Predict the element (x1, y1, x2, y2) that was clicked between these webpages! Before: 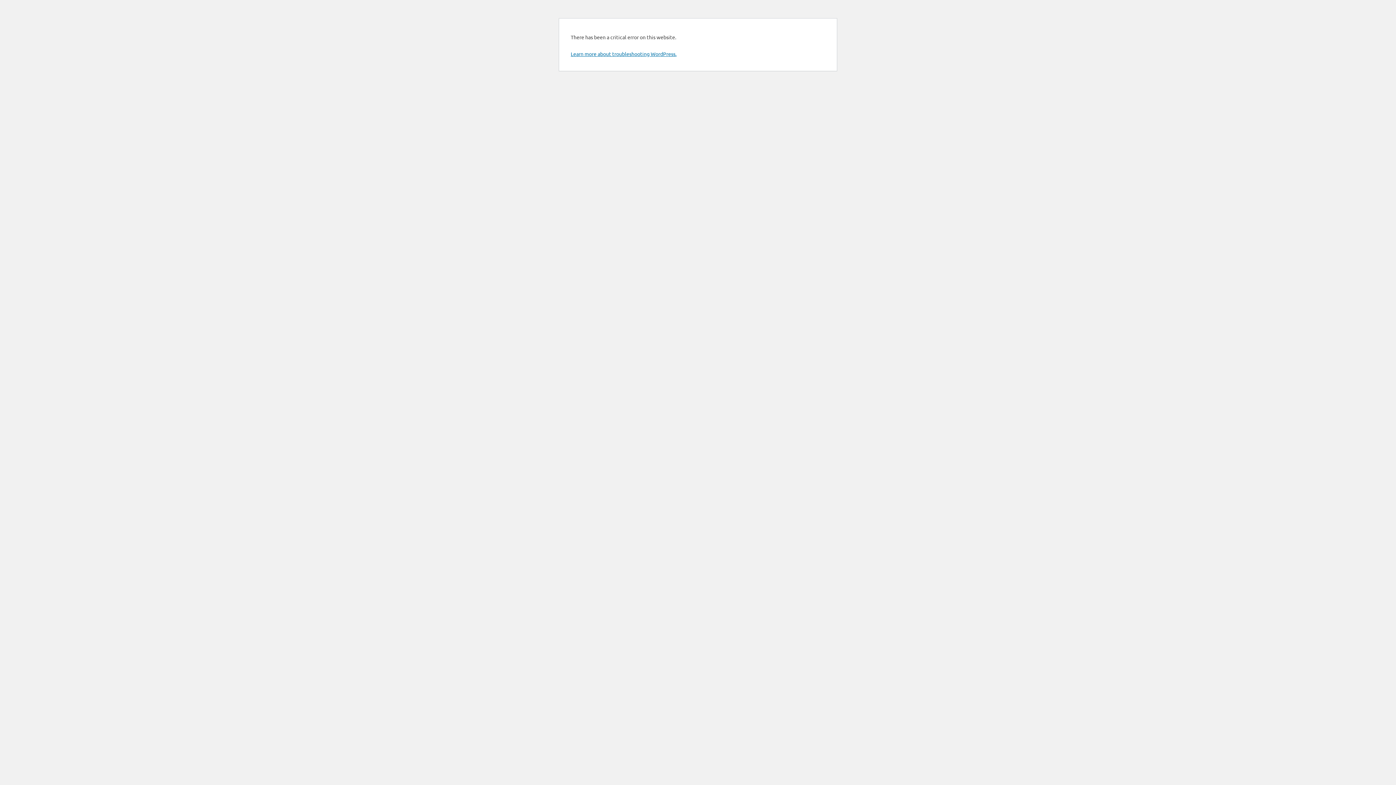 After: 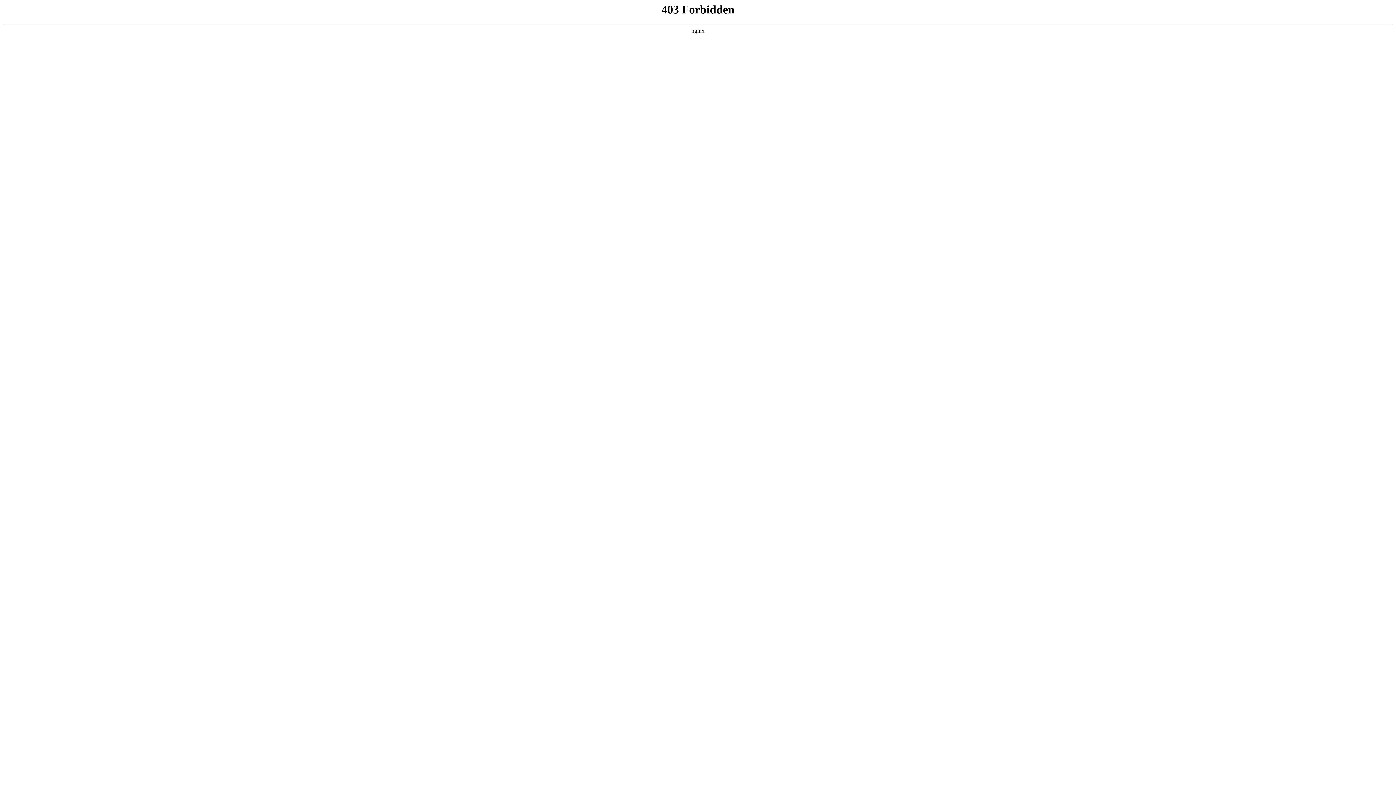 Action: label: Learn more about troubleshooting WordPress. bbox: (570, 50, 676, 57)